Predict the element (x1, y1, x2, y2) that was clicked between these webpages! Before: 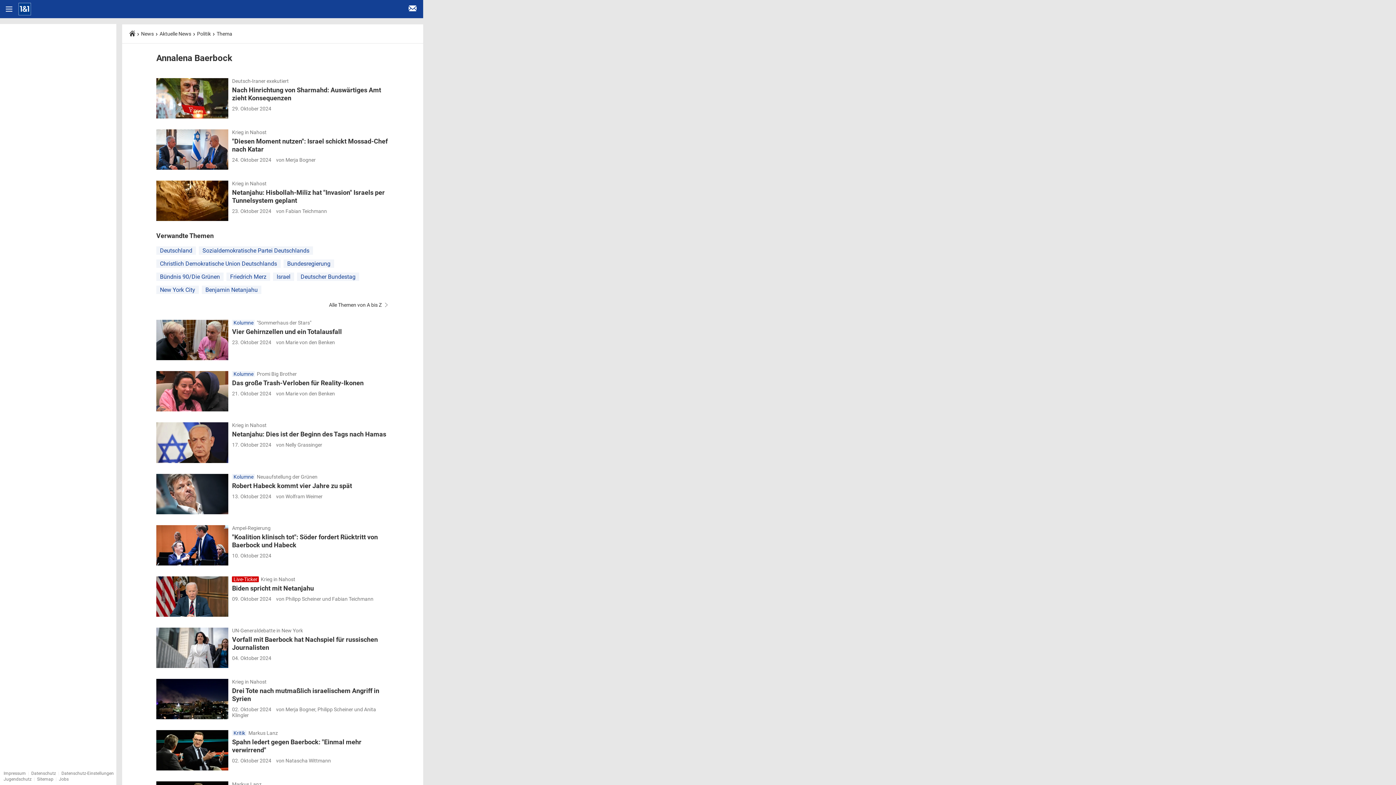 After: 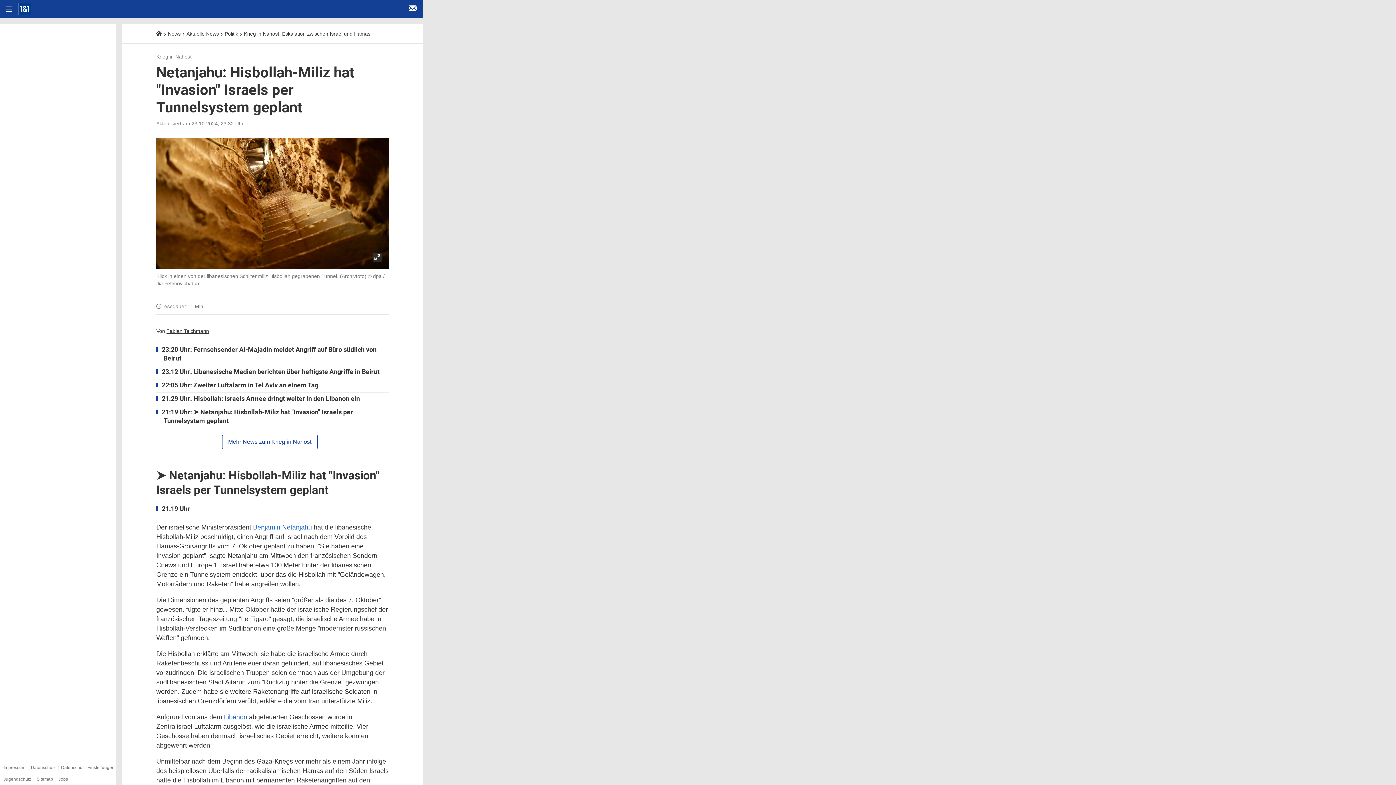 Action: bbox: (156, 180, 389, 221) label: Krieg in Nahost
Netanjahu: Hisbollah-Miliz hat "Invasion" Israels per Tunnelsystem geplant
23. Oktober 2024 von Fabian Teichmann